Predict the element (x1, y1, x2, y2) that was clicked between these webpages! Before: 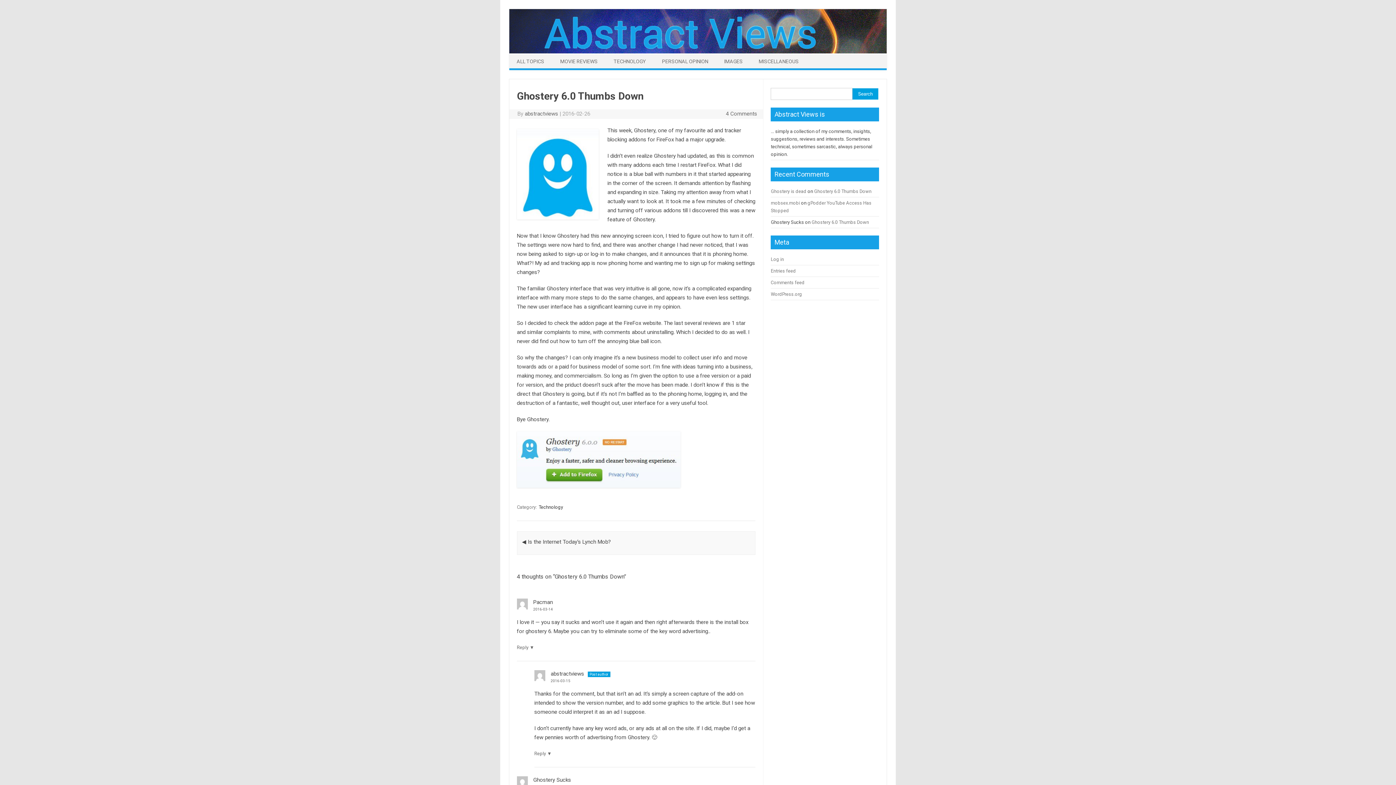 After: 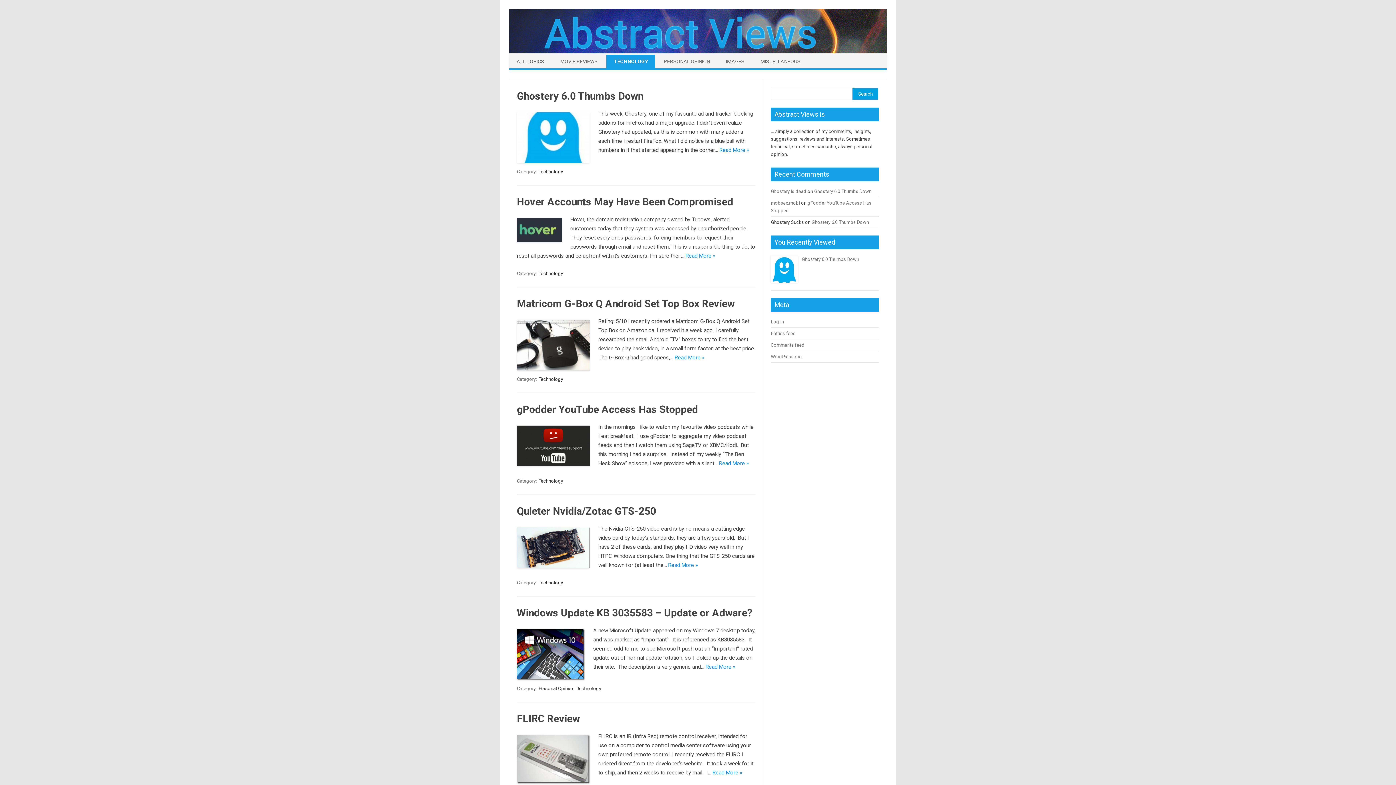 Action: label: Technology bbox: (538, 503, 563, 510)